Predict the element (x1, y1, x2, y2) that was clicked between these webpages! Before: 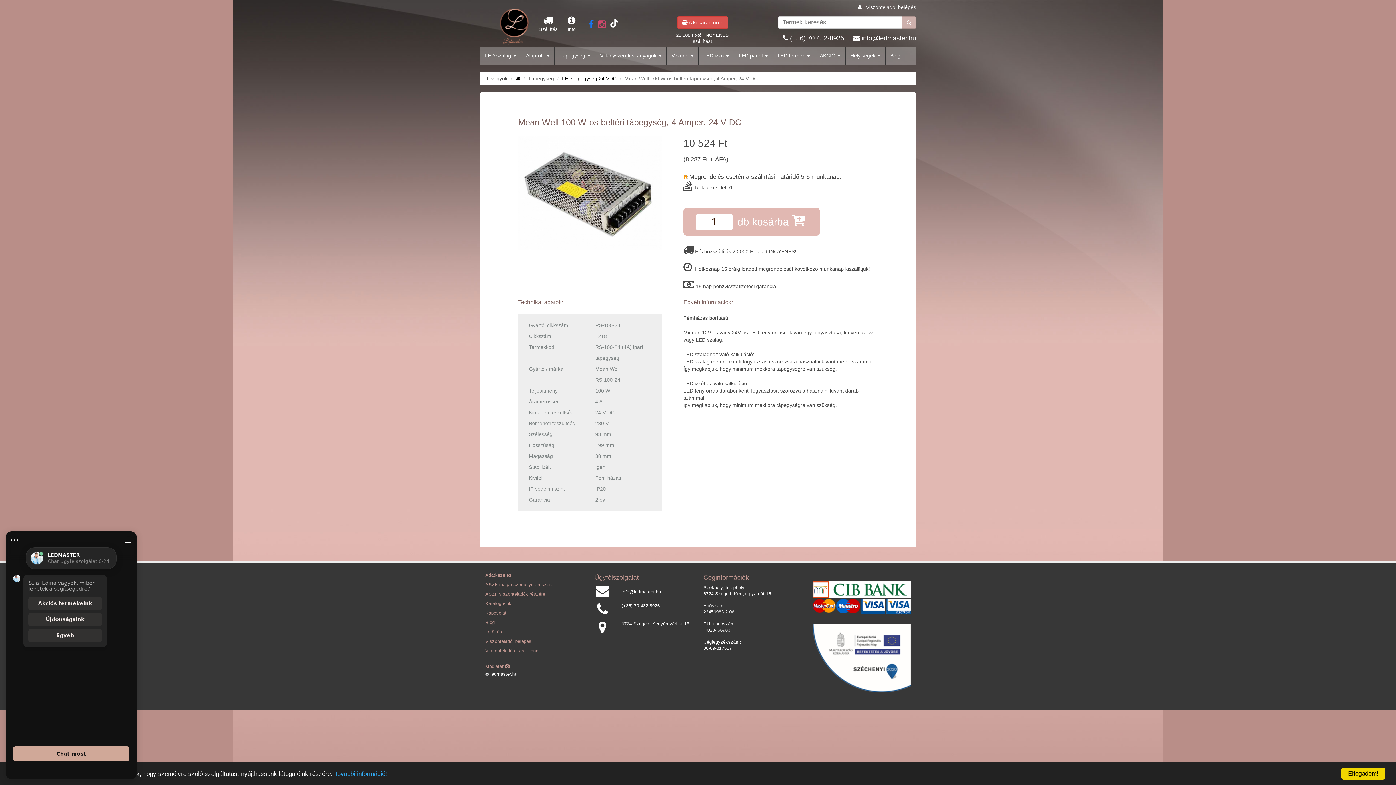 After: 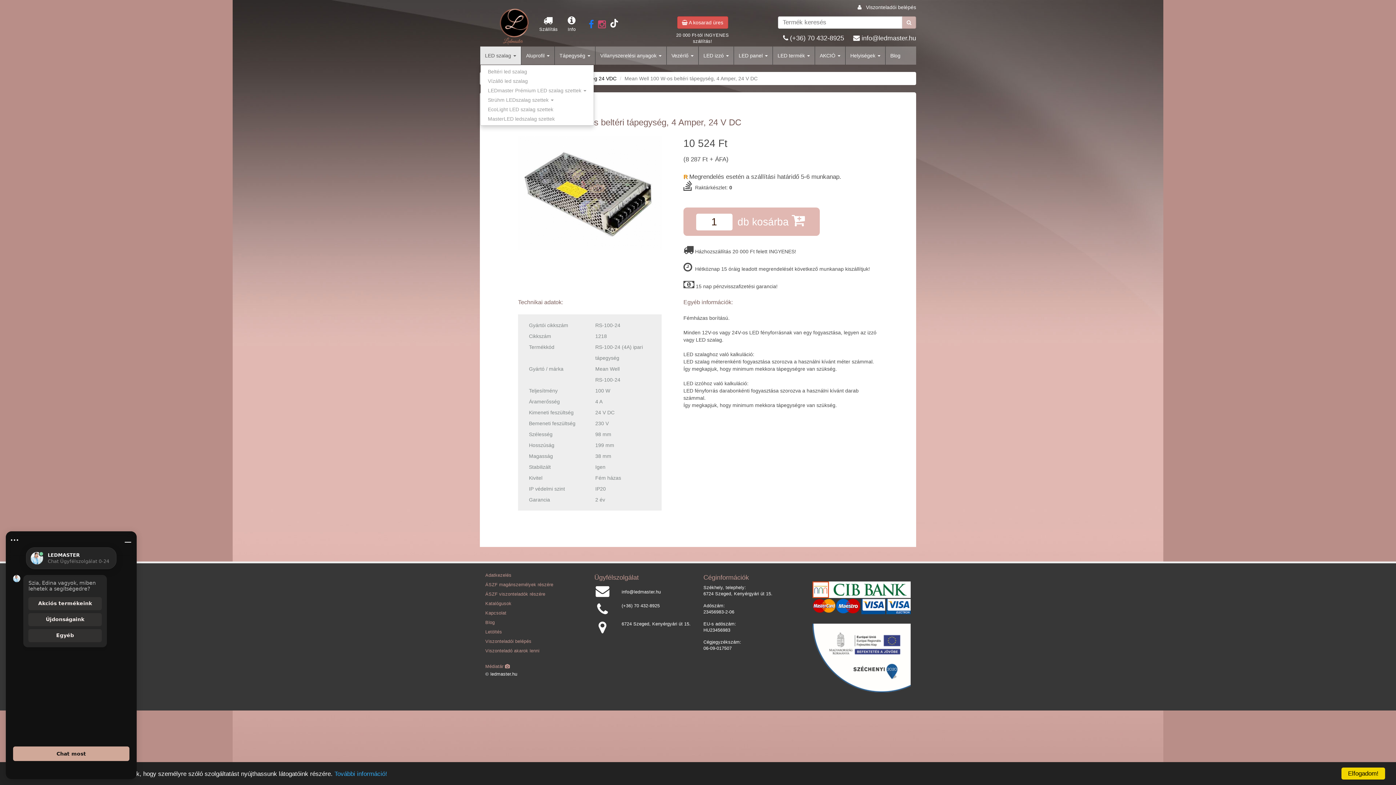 Action: label: LED szalag  bbox: (480, 46, 521, 64)